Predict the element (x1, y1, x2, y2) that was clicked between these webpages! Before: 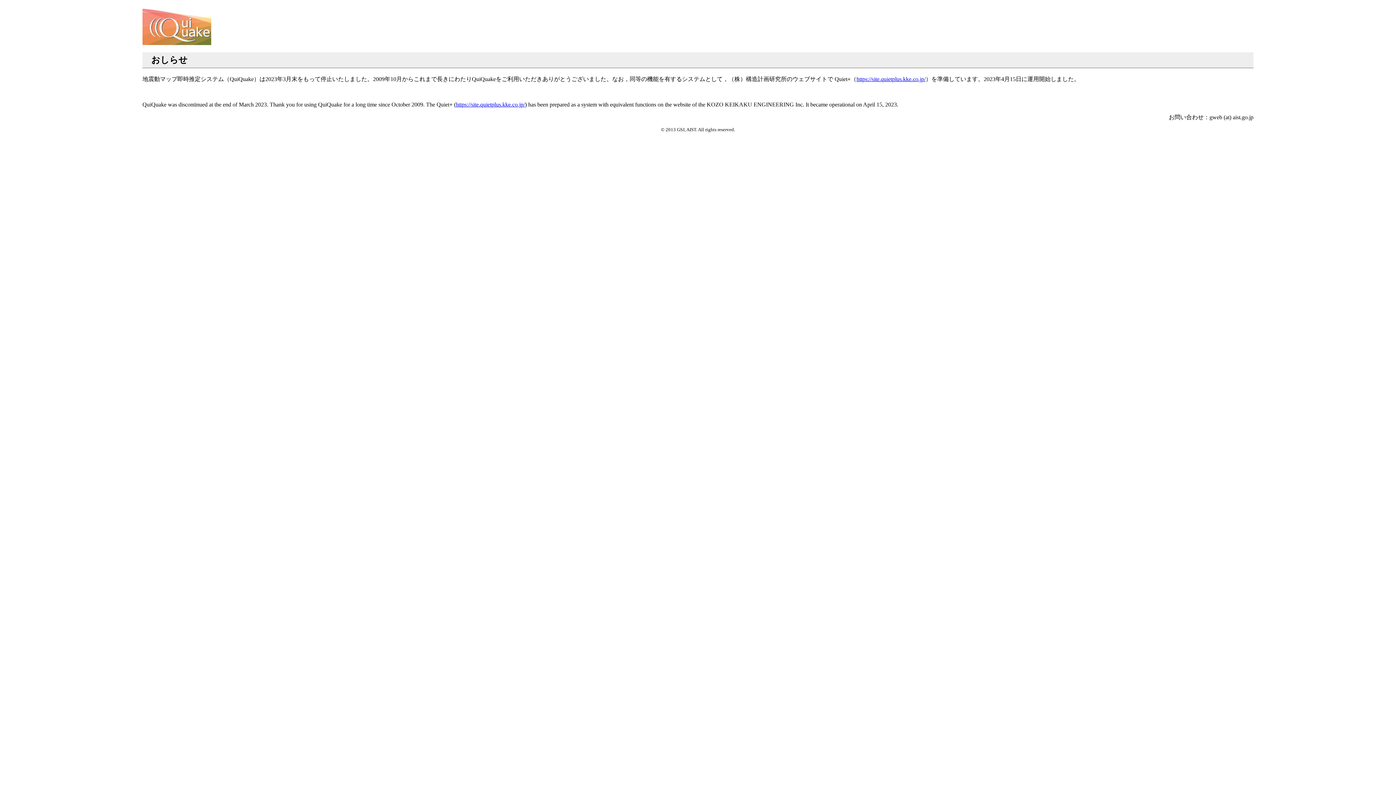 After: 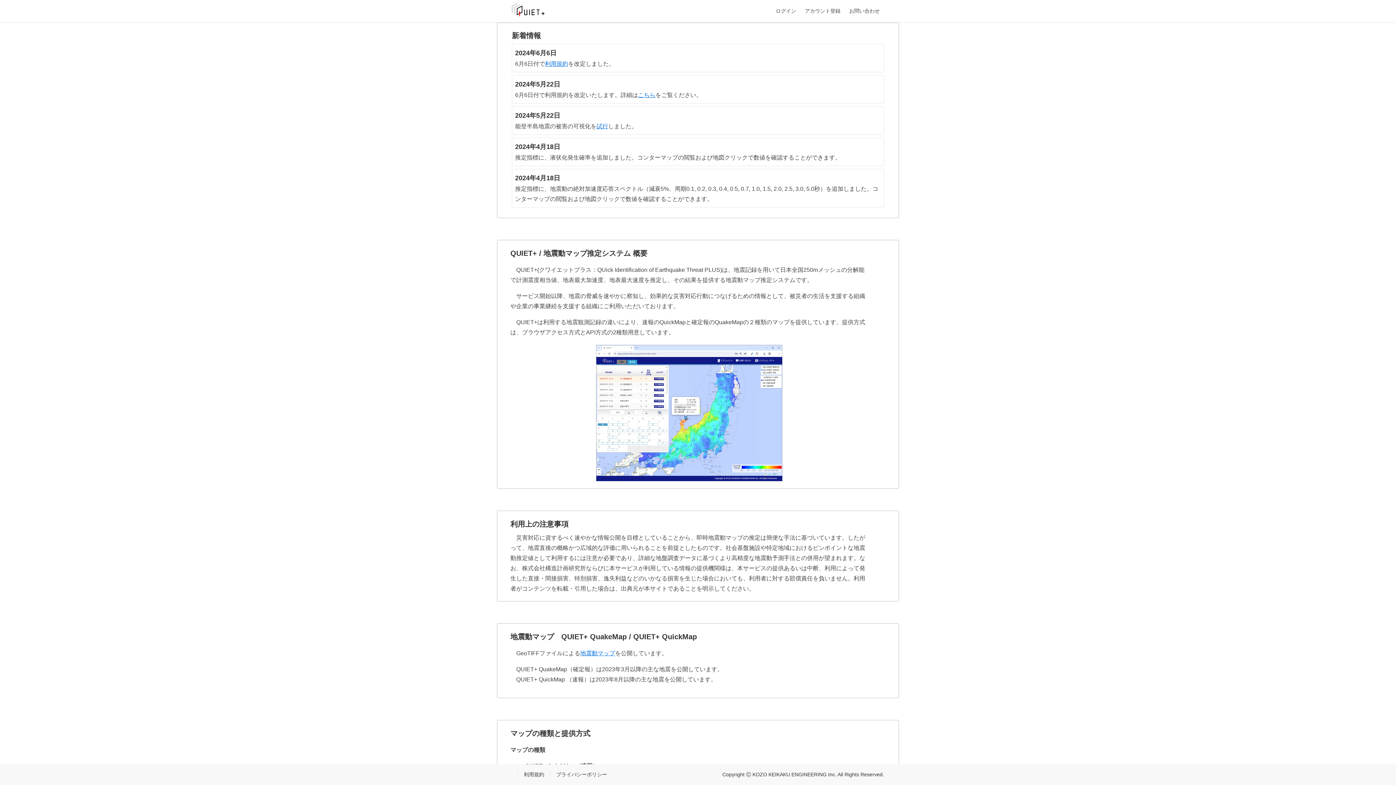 Action: bbox: (456, 101, 525, 107) label: https://site.quietplus.kke.co.jp/